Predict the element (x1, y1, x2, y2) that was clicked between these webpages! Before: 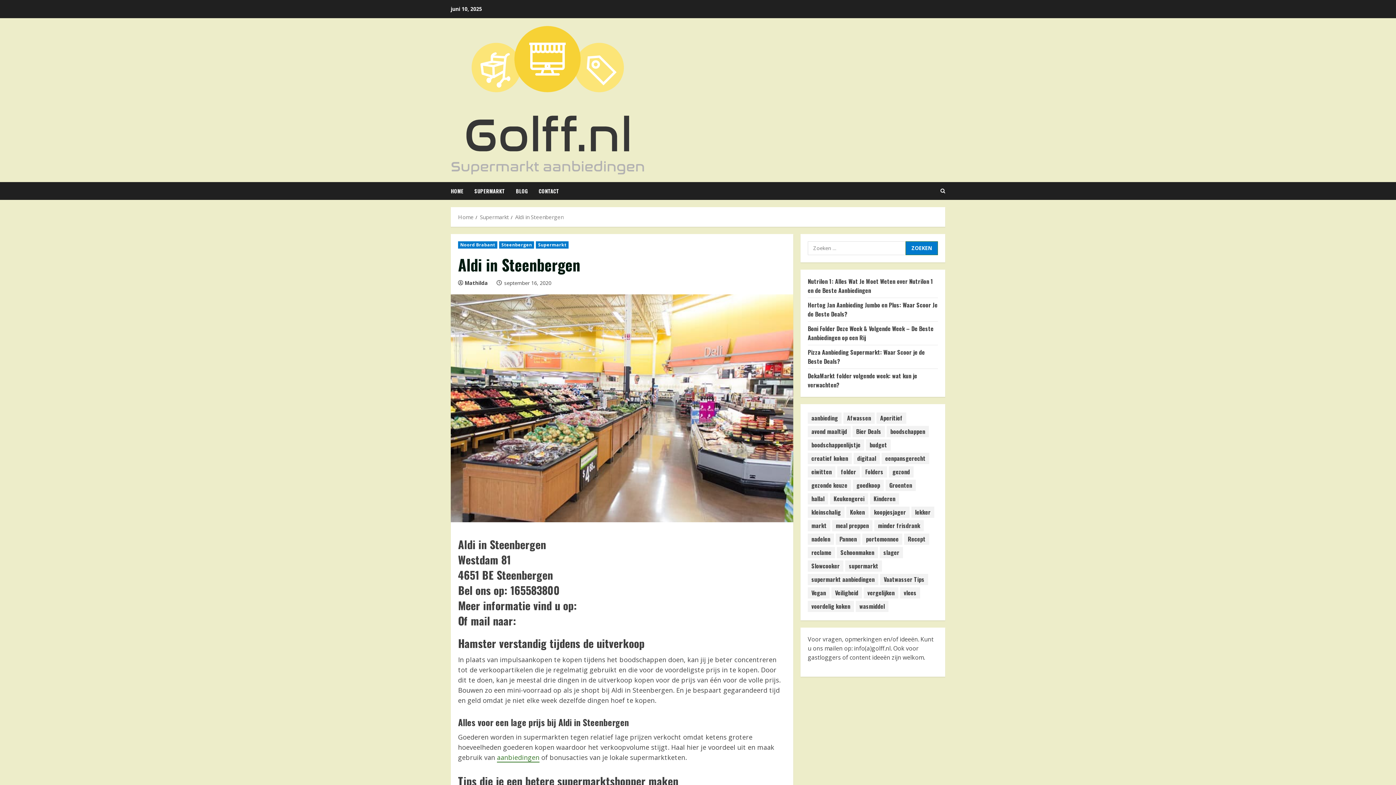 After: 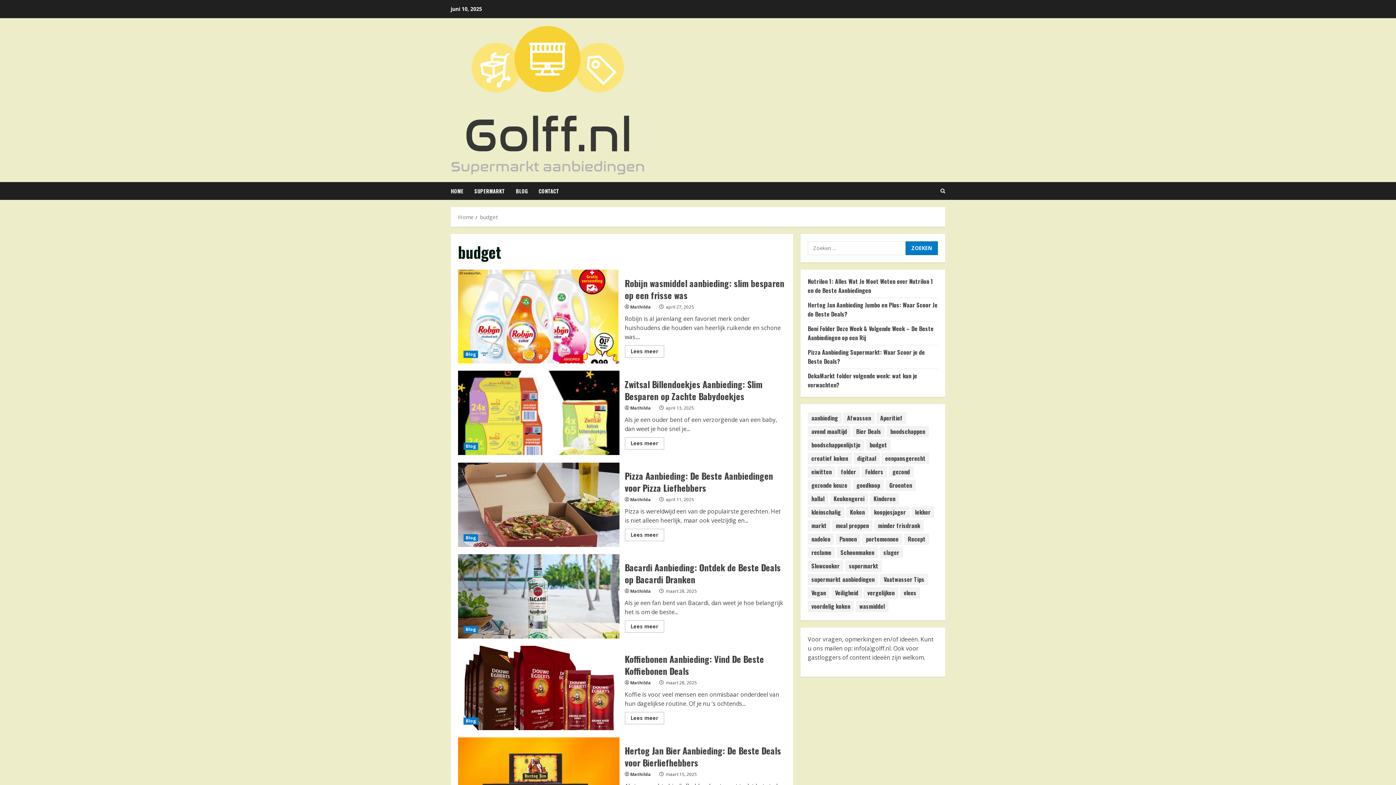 Action: bbox: (866, 439, 890, 450) label: budget (16 items)